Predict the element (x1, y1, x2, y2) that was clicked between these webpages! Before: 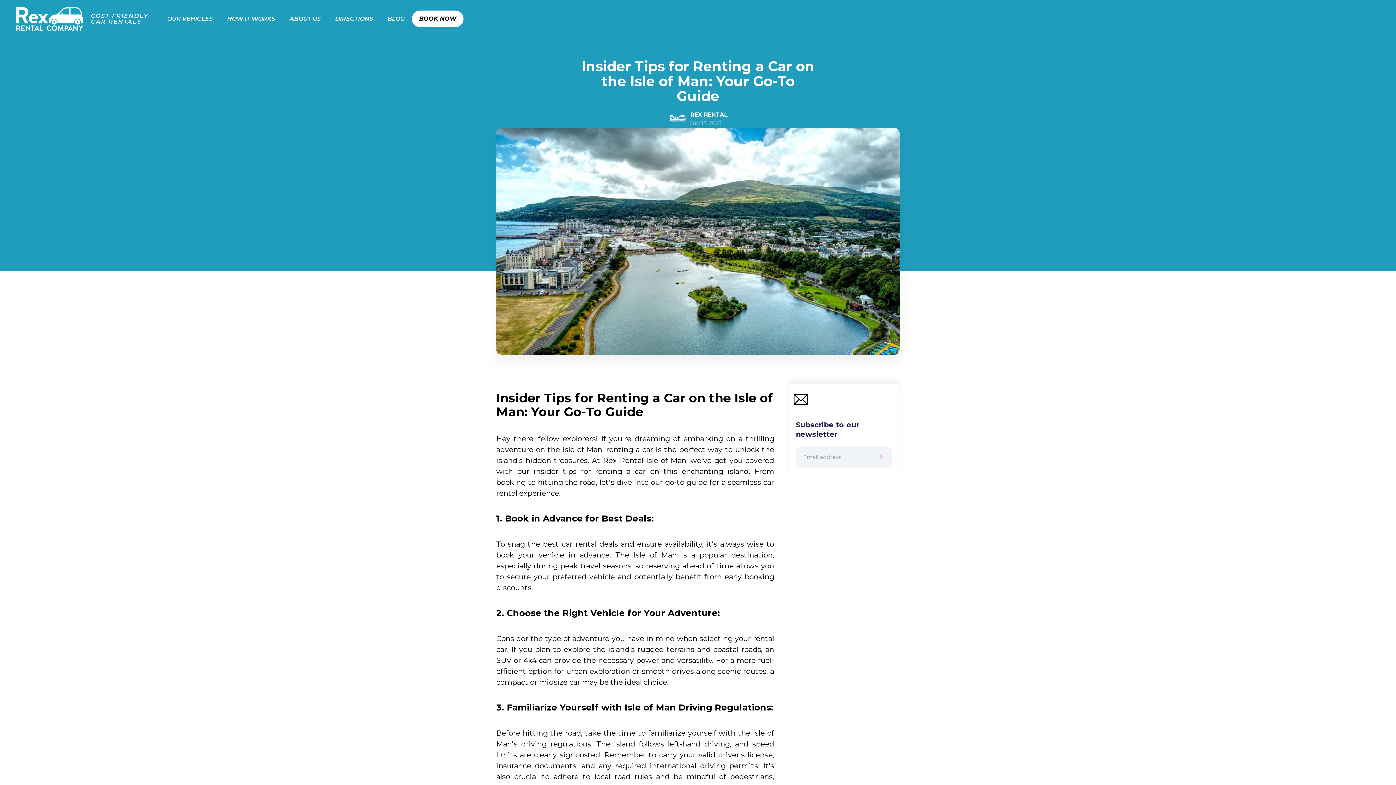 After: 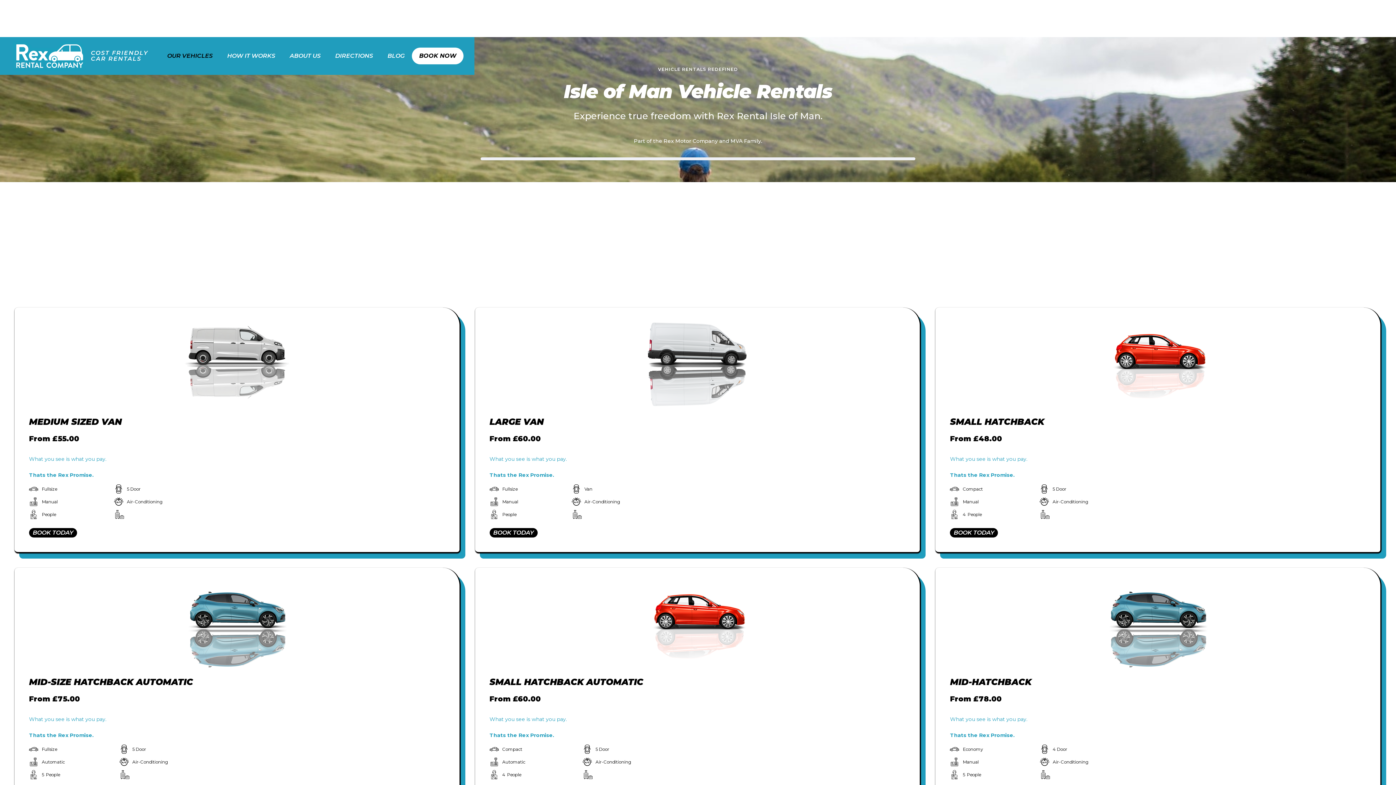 Action: bbox: (160, 10, 220, 27) label: OUR VEHICLES